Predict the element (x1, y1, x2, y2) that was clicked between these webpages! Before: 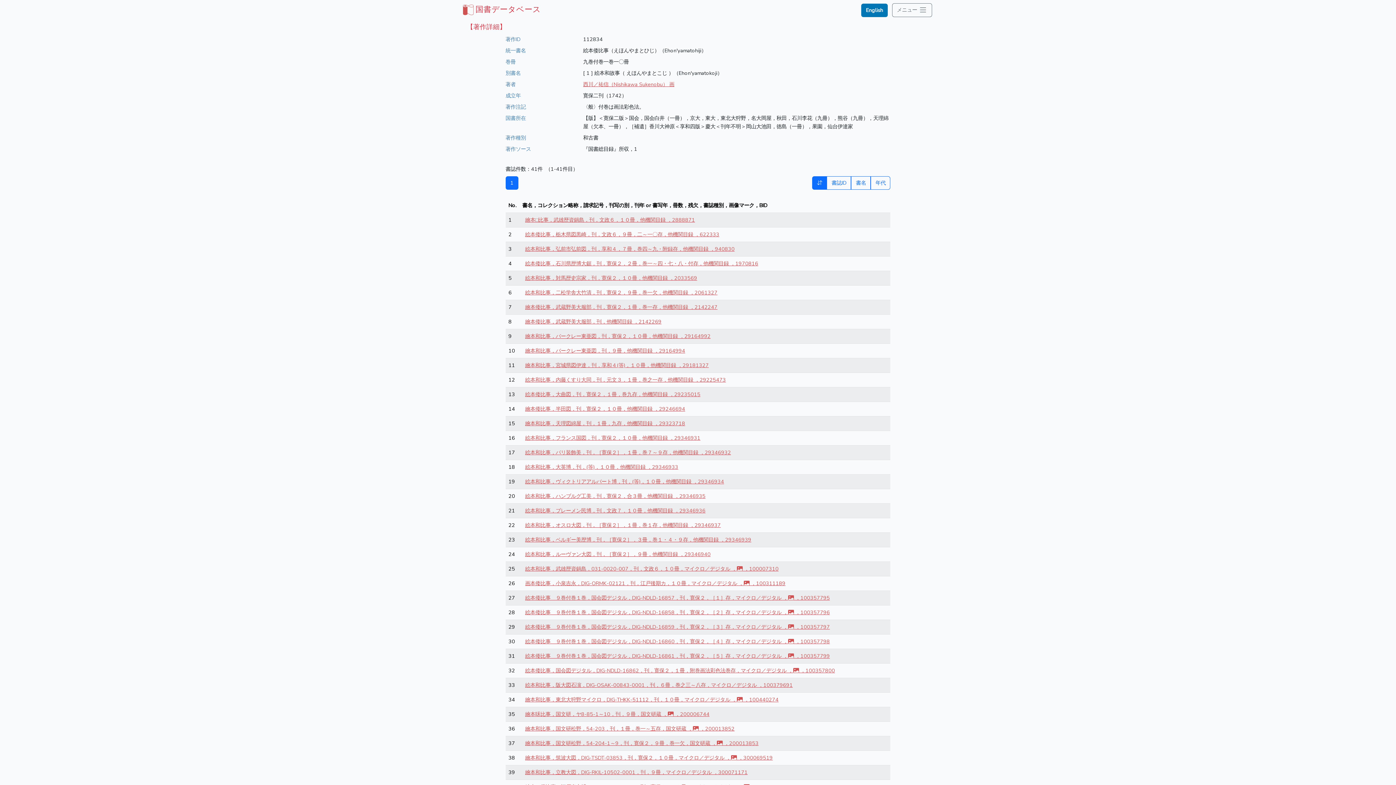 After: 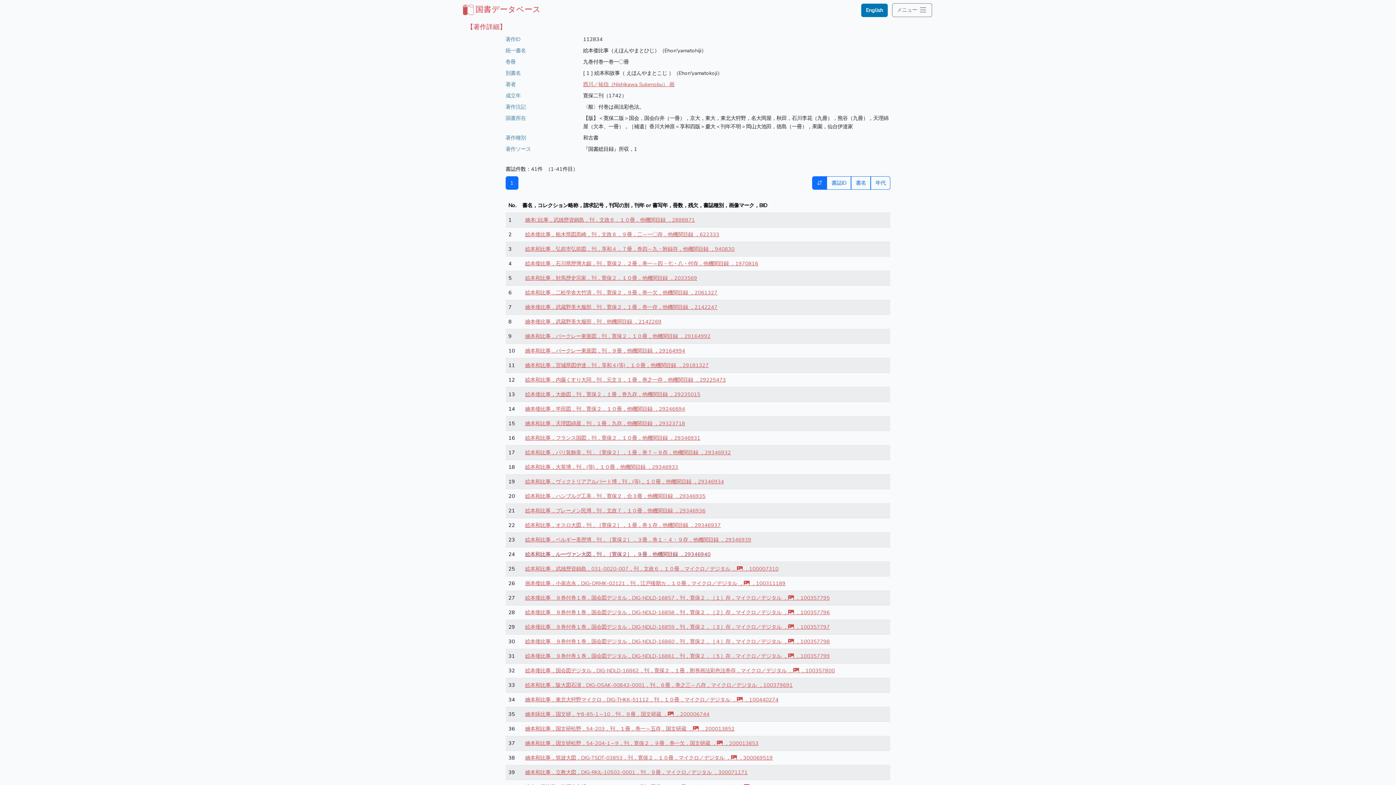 Action: label: 絵本和比事，ルーヴァン大図，刊，［寛保２］，９冊，他機関目録 ，29346940 bbox: (525, 550, 710, 558)